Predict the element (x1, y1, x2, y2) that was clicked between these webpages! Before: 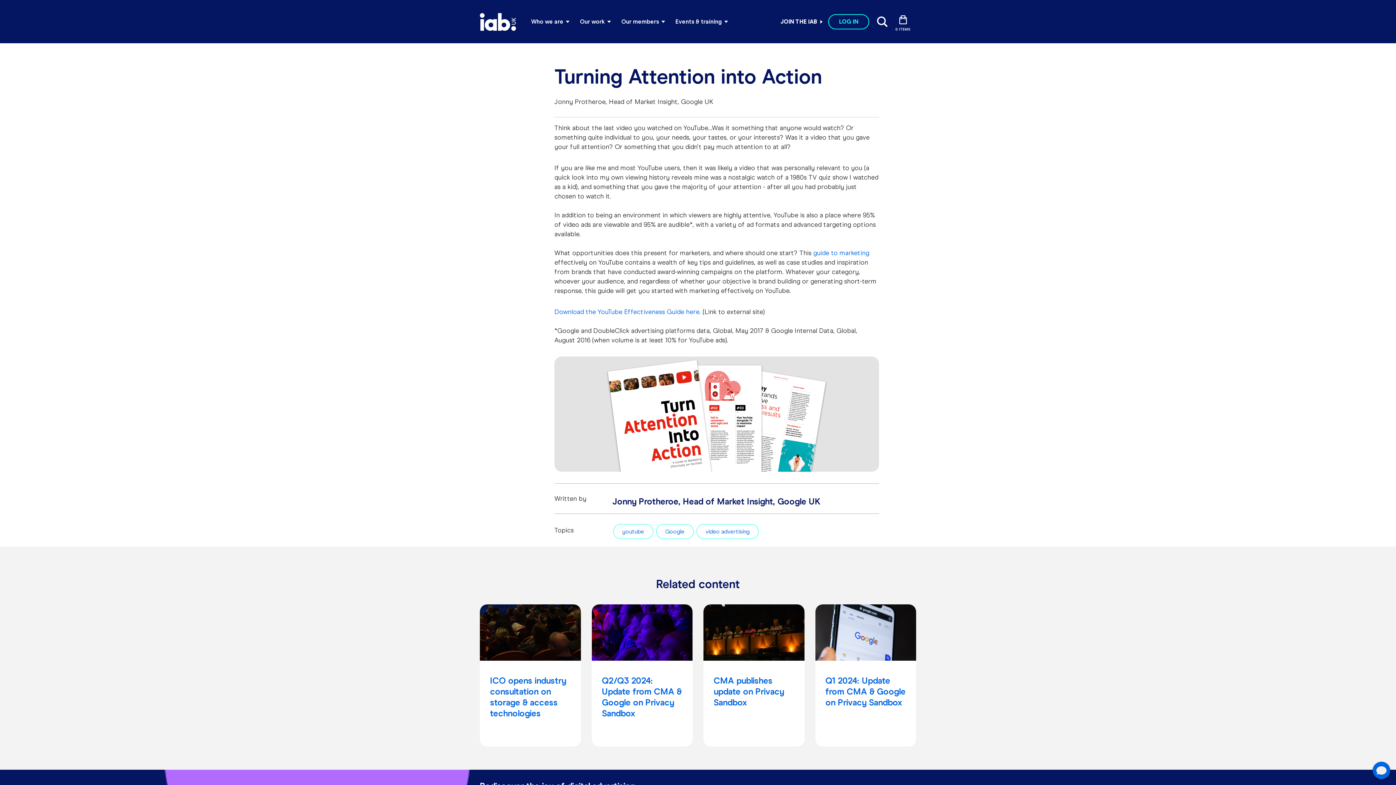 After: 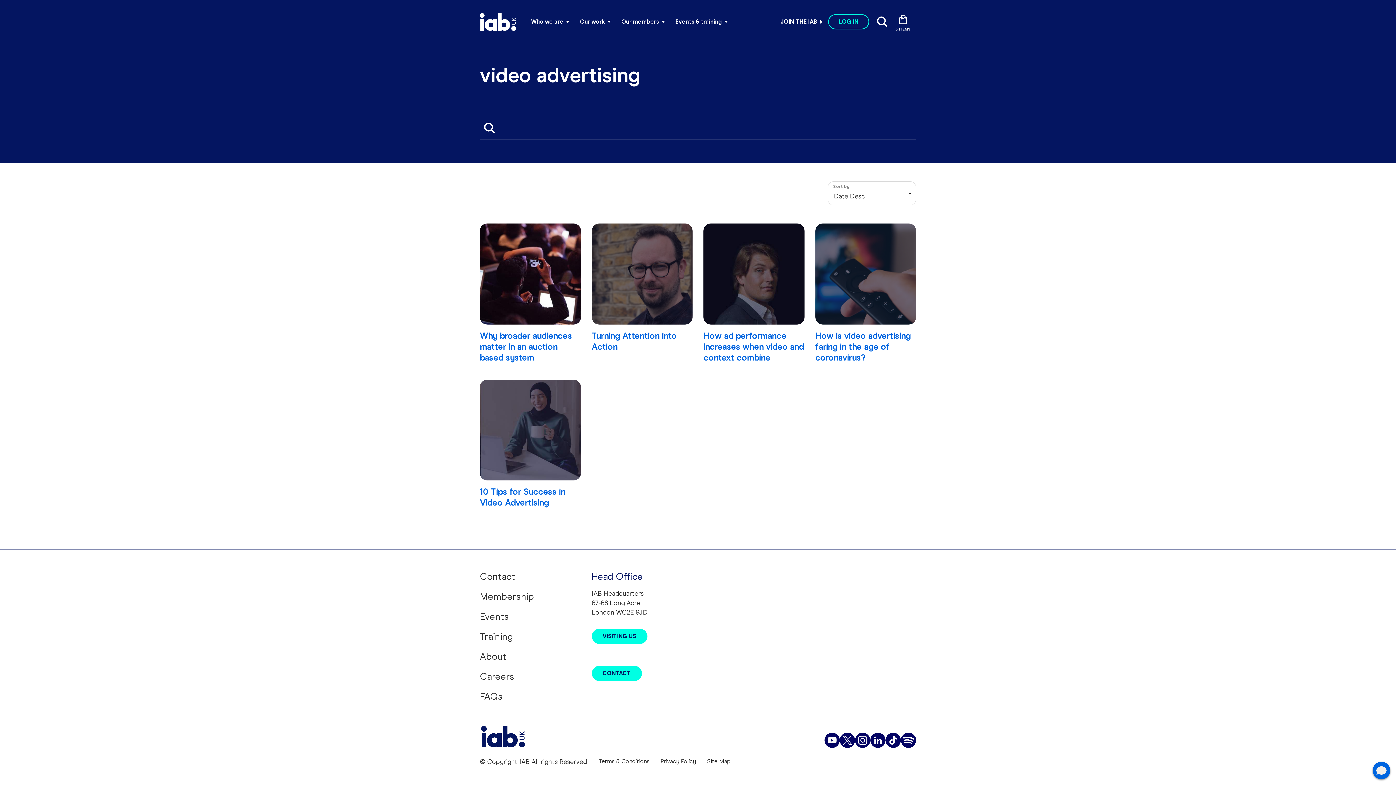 Action: label: video advertising bbox: (696, 524, 758, 539)